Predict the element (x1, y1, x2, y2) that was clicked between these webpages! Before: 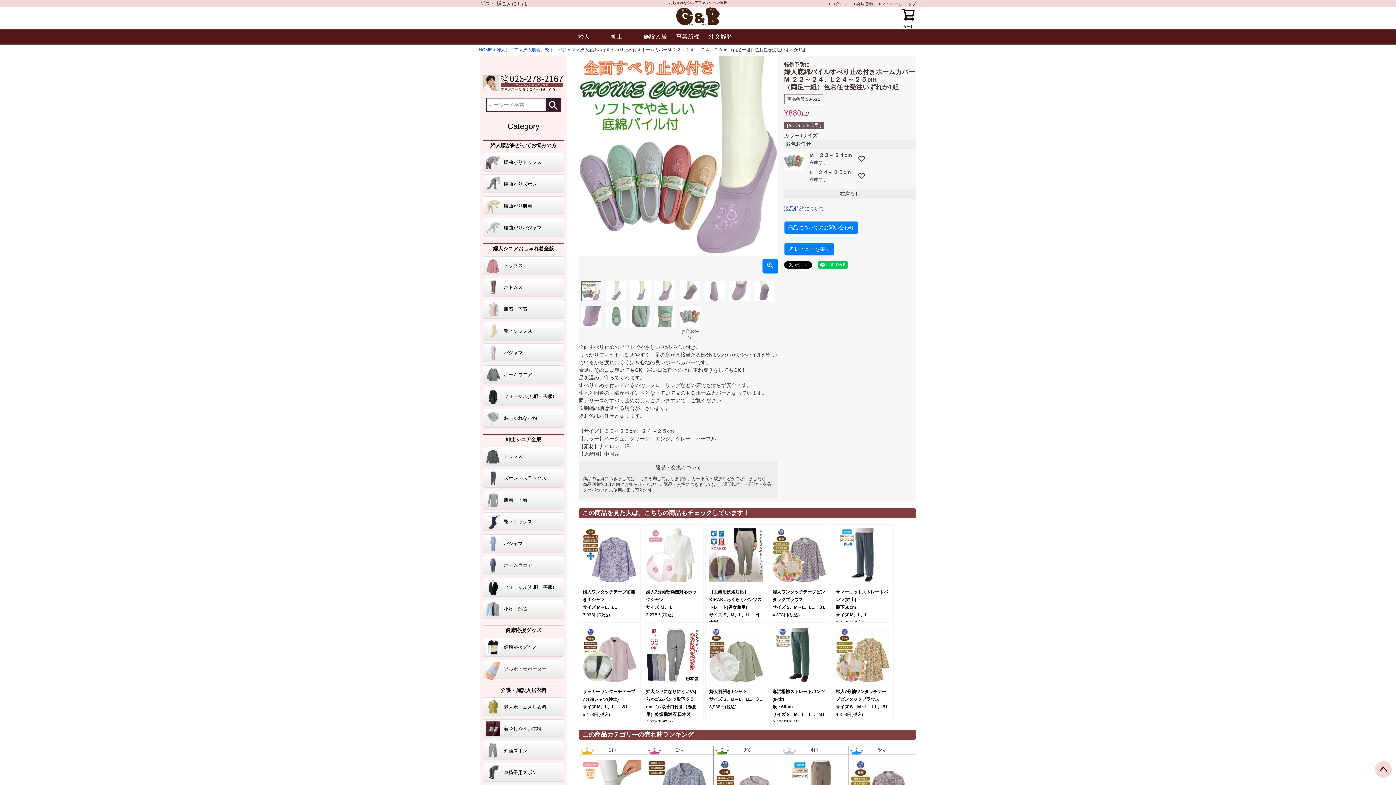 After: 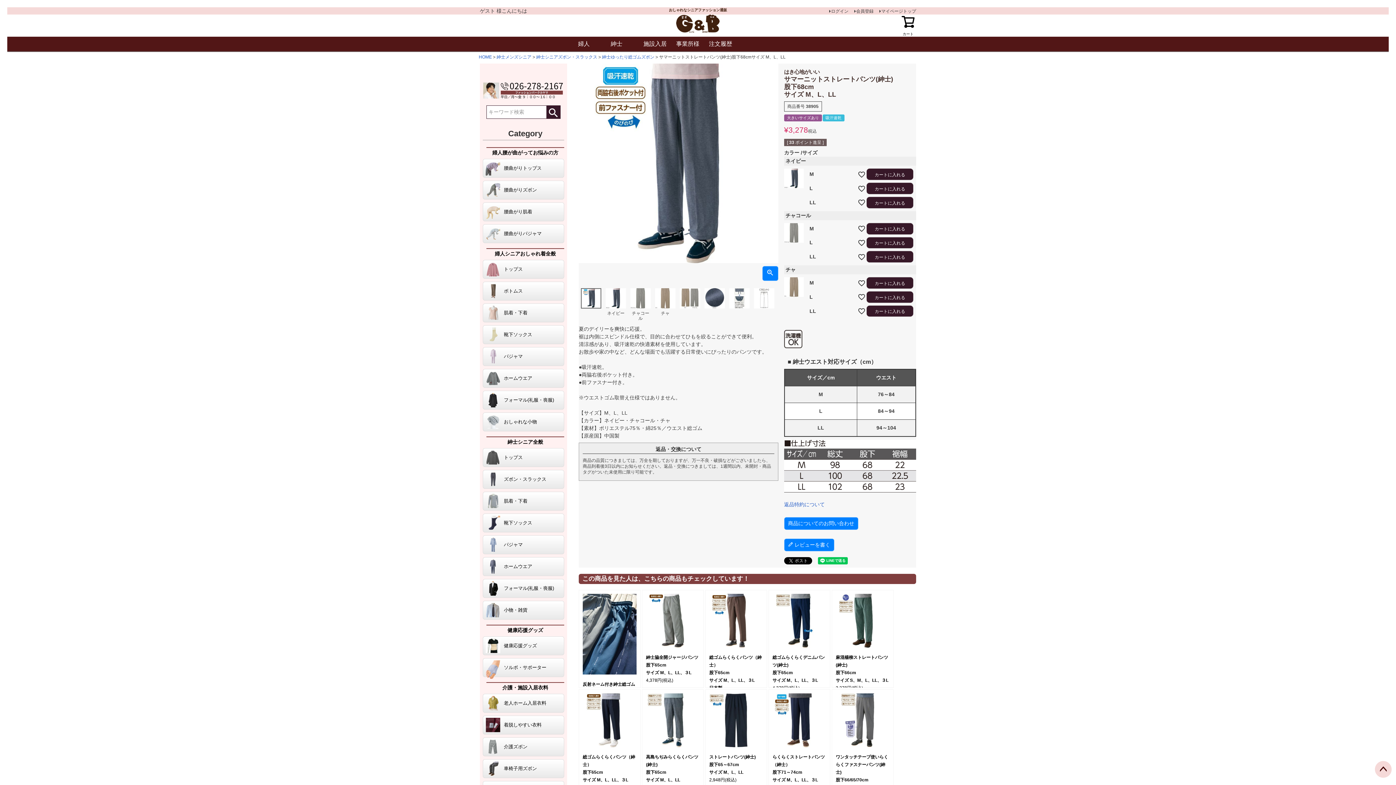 Action: bbox: (836, 582, 889, 587)